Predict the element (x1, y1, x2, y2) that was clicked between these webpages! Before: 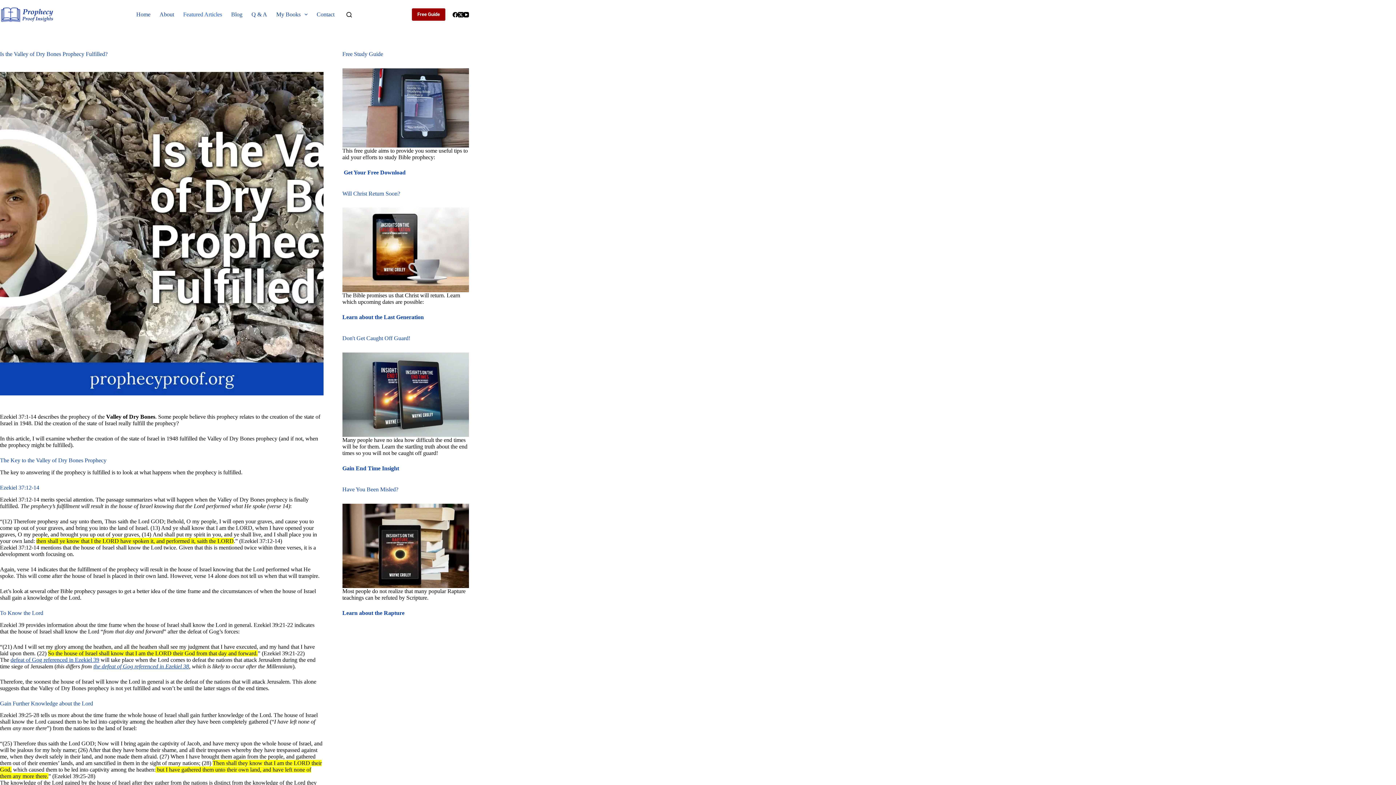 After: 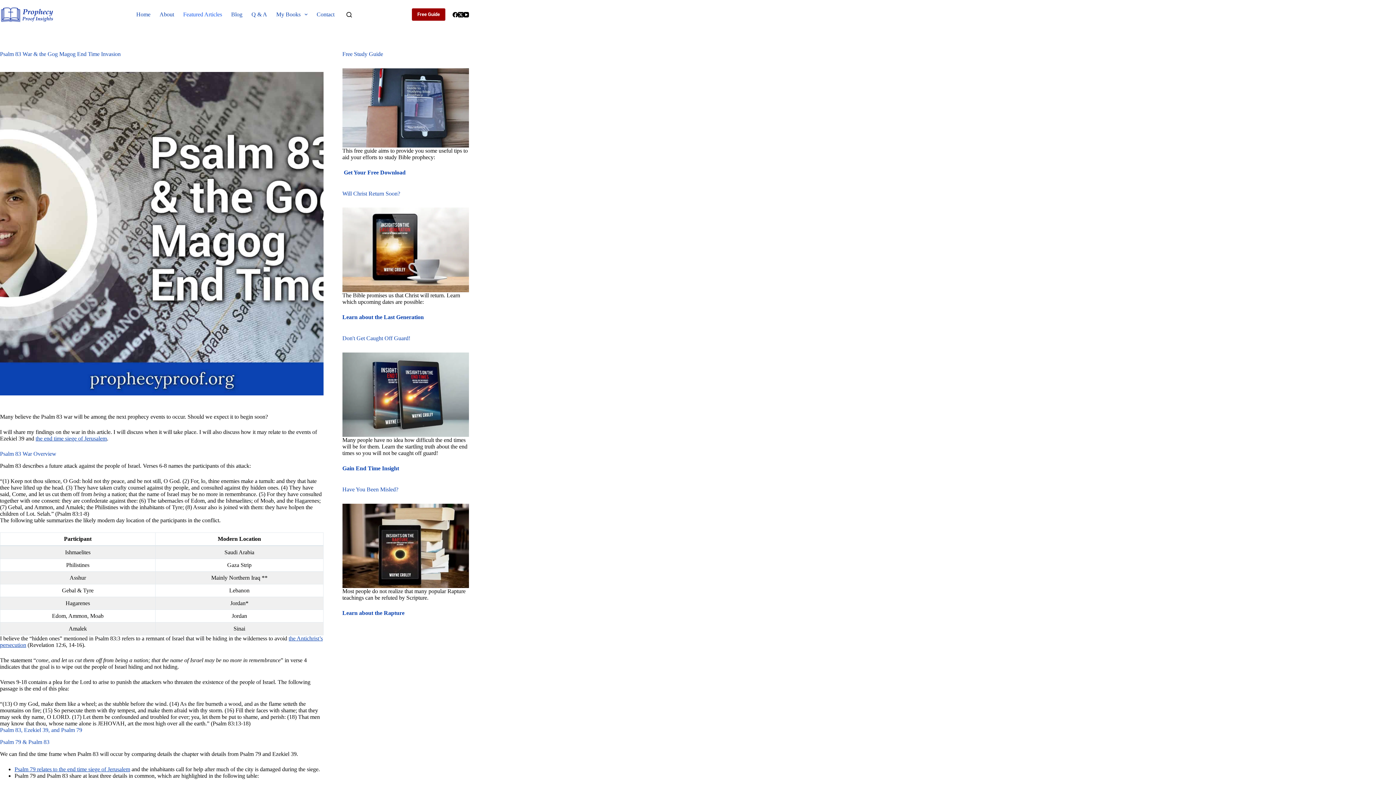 Action: label: defeat of Gog referenced in Ezekiel 39 bbox: (10, 656, 99, 663)